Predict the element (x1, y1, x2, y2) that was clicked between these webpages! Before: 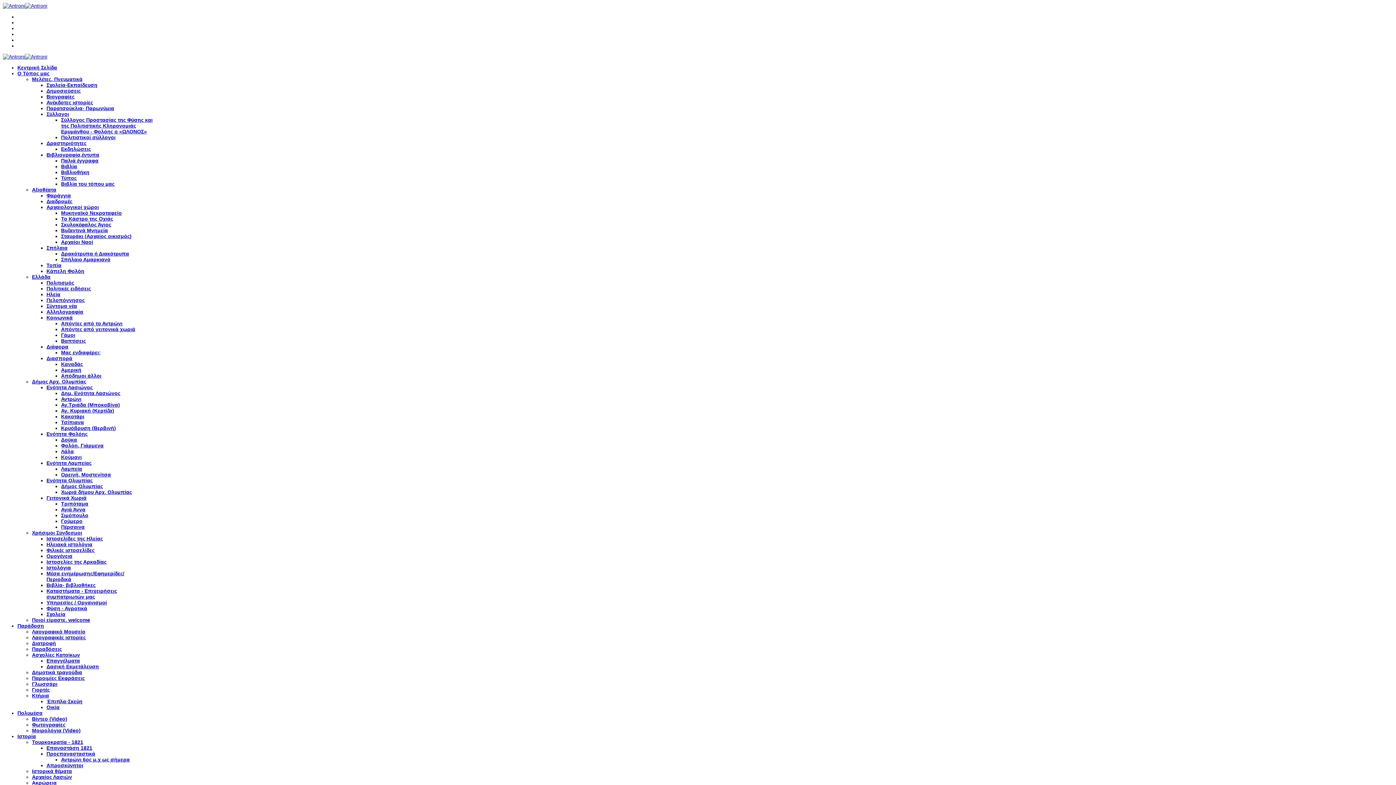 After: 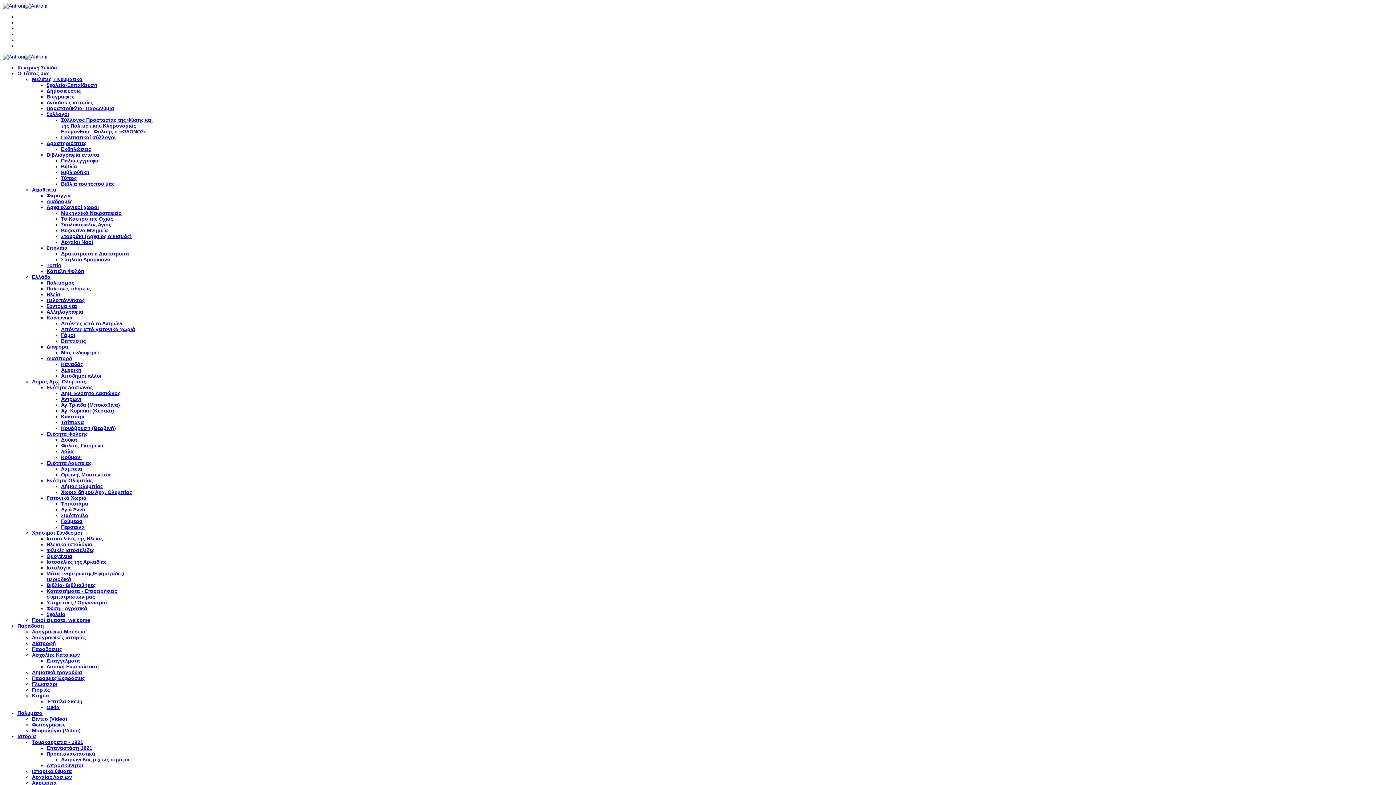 Action: label: Παρατσούκλια- Παρωνύμια bbox: (46, 105, 114, 111)